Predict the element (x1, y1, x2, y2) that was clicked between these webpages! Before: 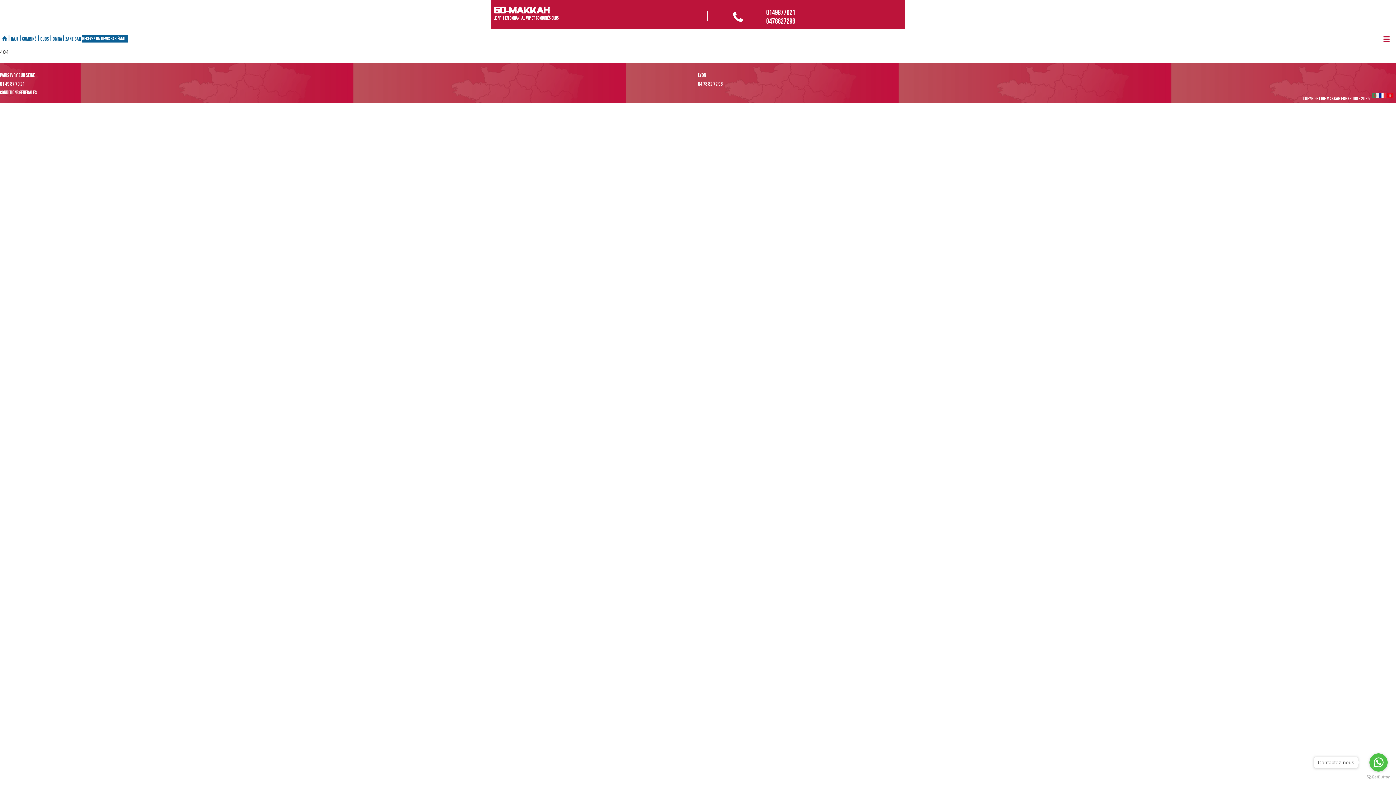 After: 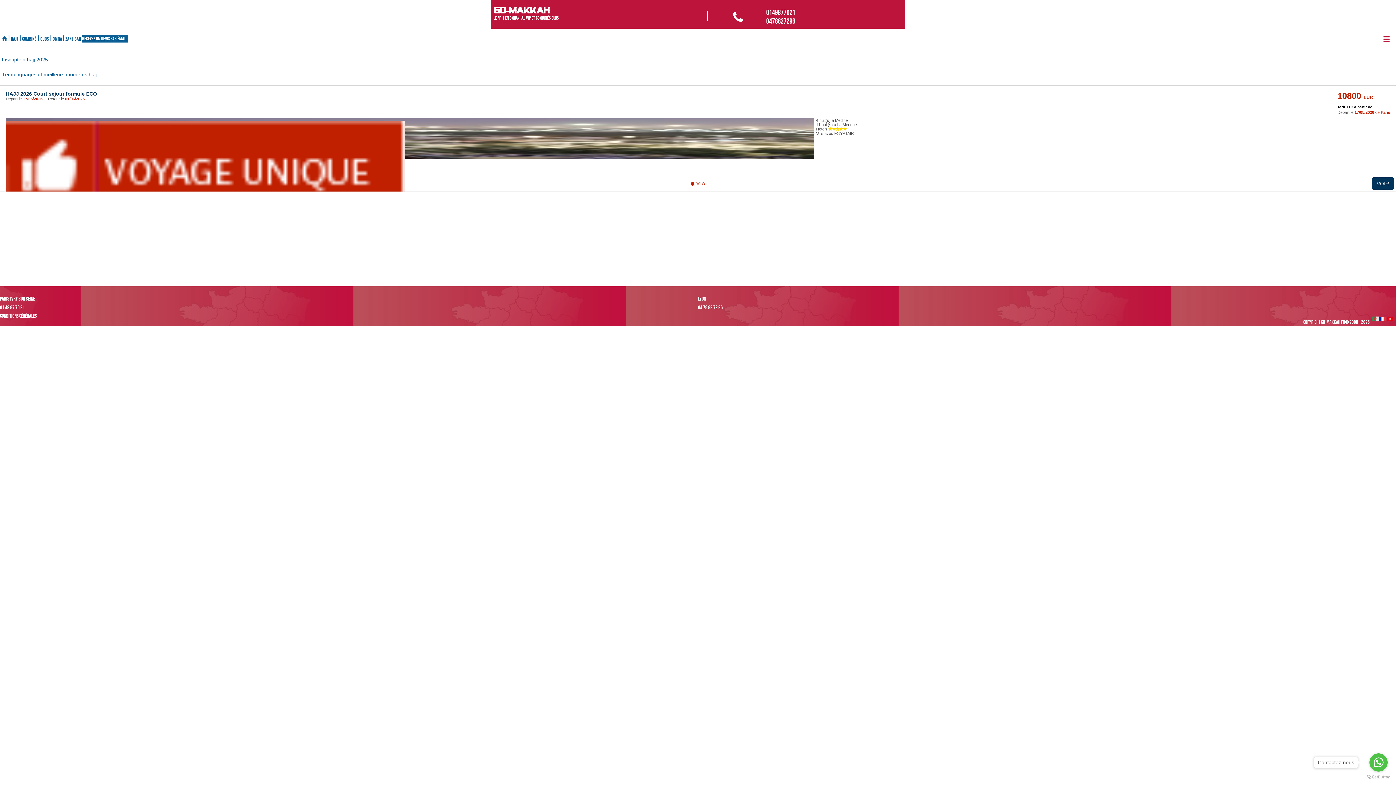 Action: label: Hajj bbox: (10, 36, 18, 42)